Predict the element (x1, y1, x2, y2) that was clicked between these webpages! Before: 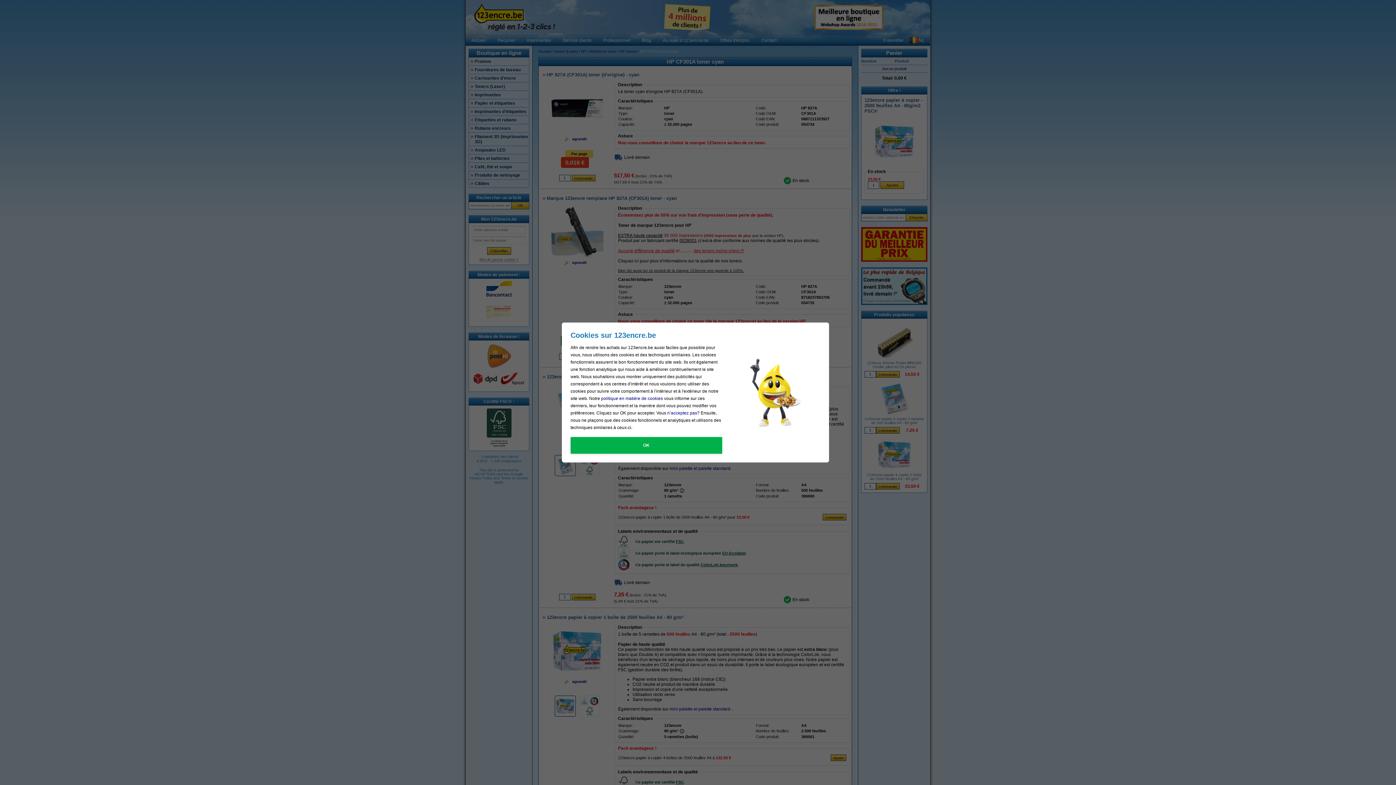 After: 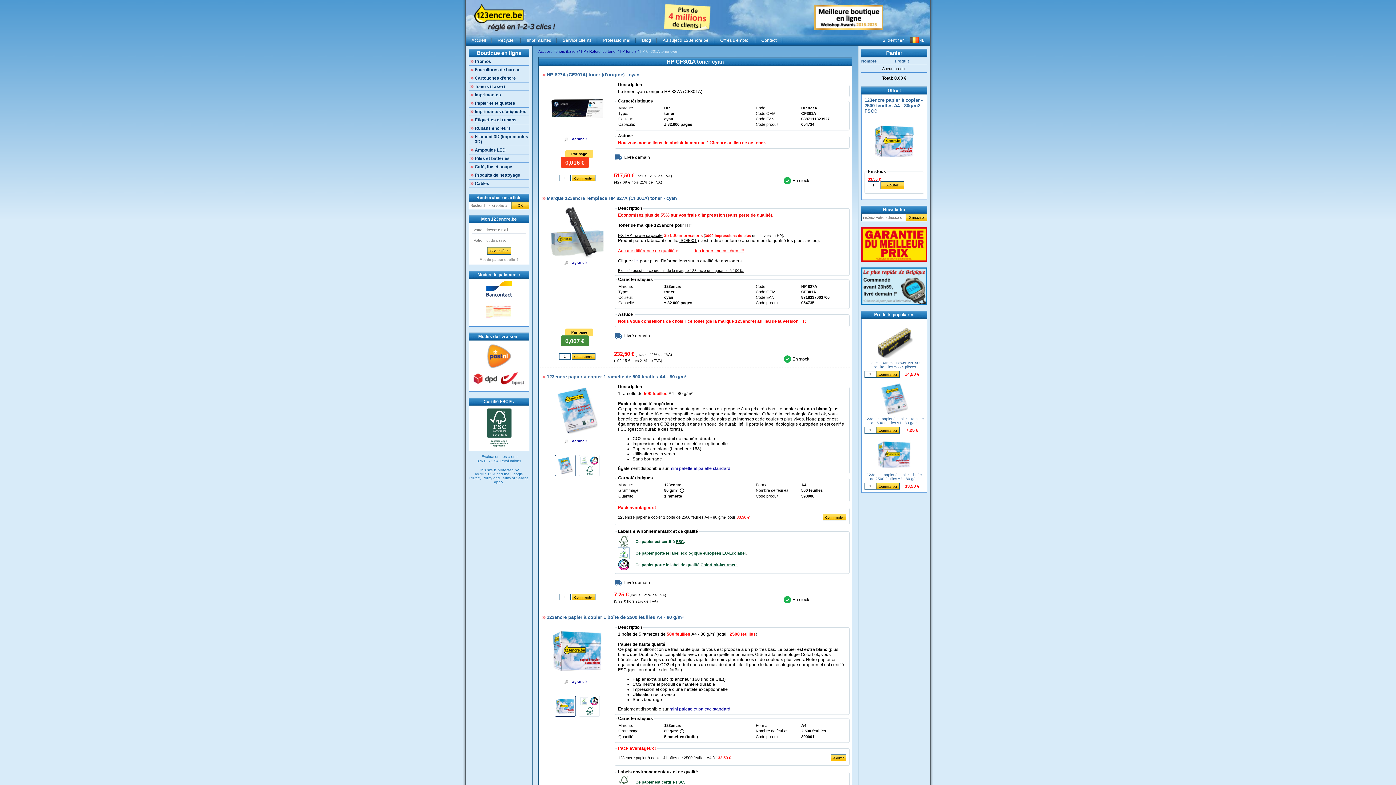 Action: bbox: (570, 437, 722, 454) label: OK